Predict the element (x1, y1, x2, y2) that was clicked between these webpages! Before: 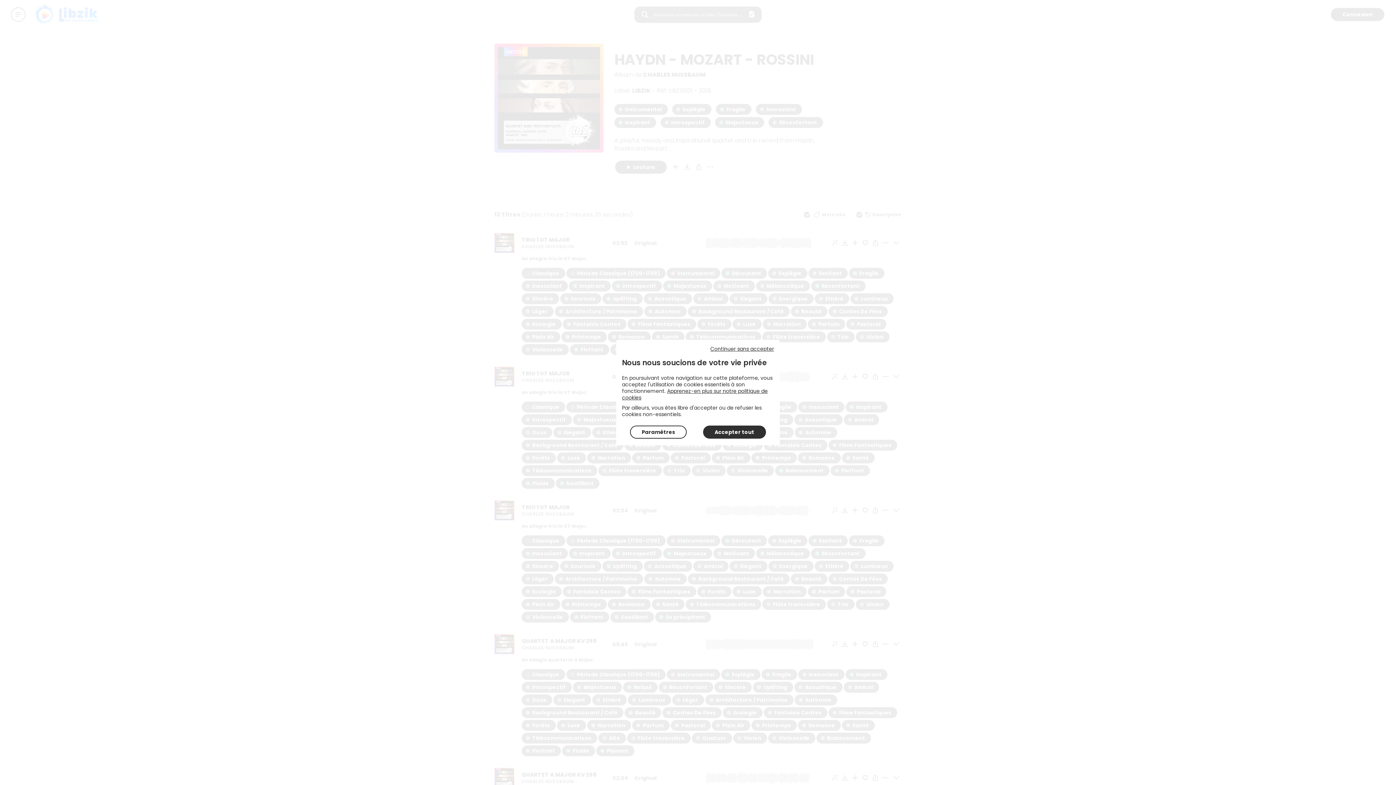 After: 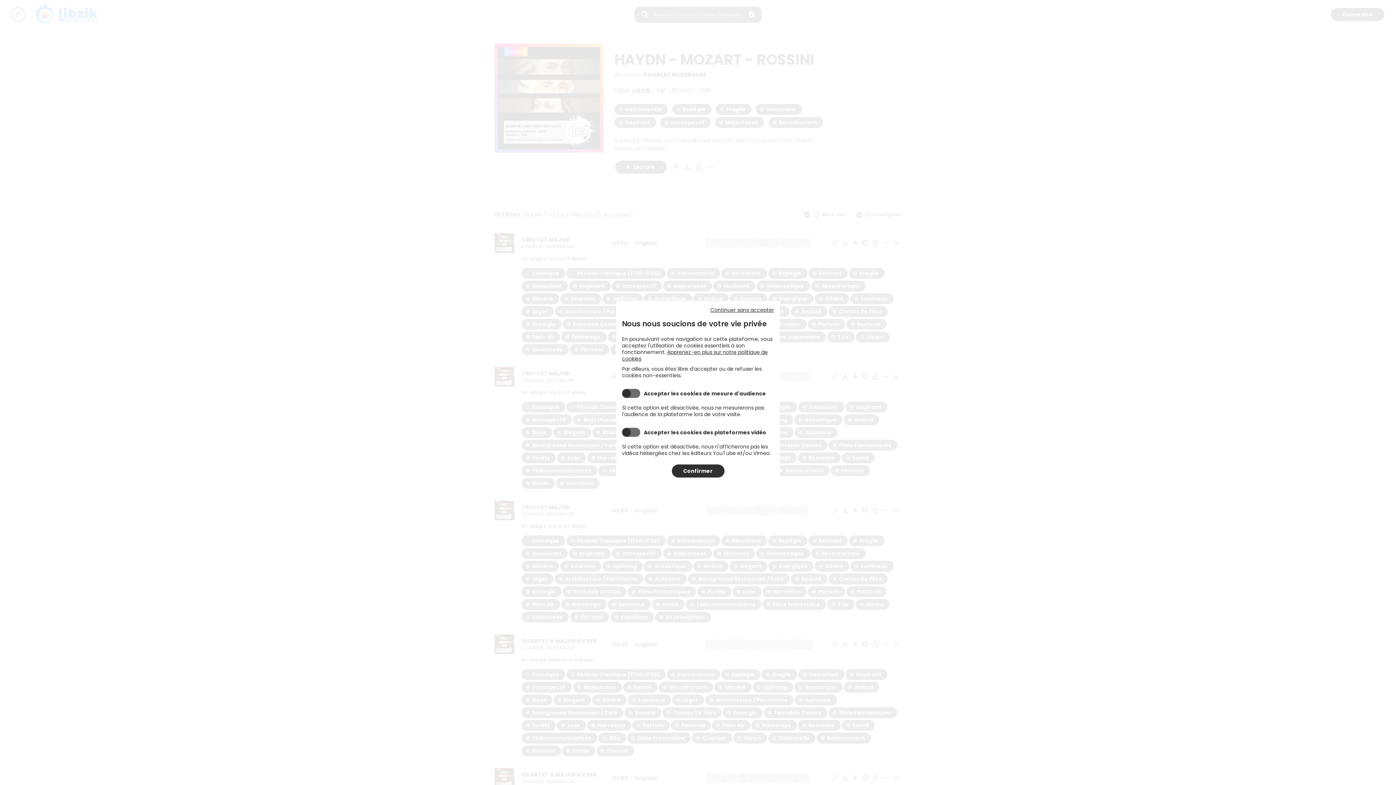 Action: bbox: (629, 425, 687, 439) label: Paramètres